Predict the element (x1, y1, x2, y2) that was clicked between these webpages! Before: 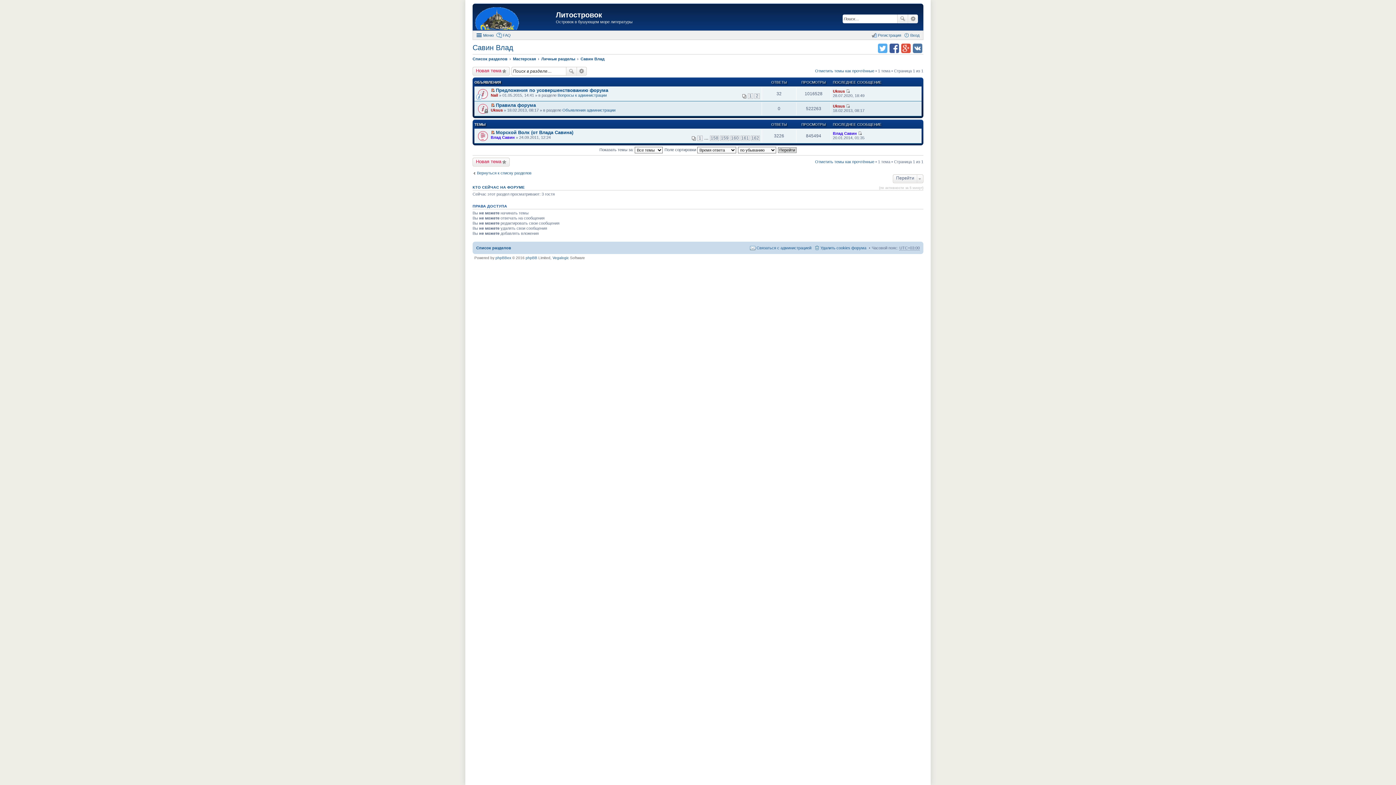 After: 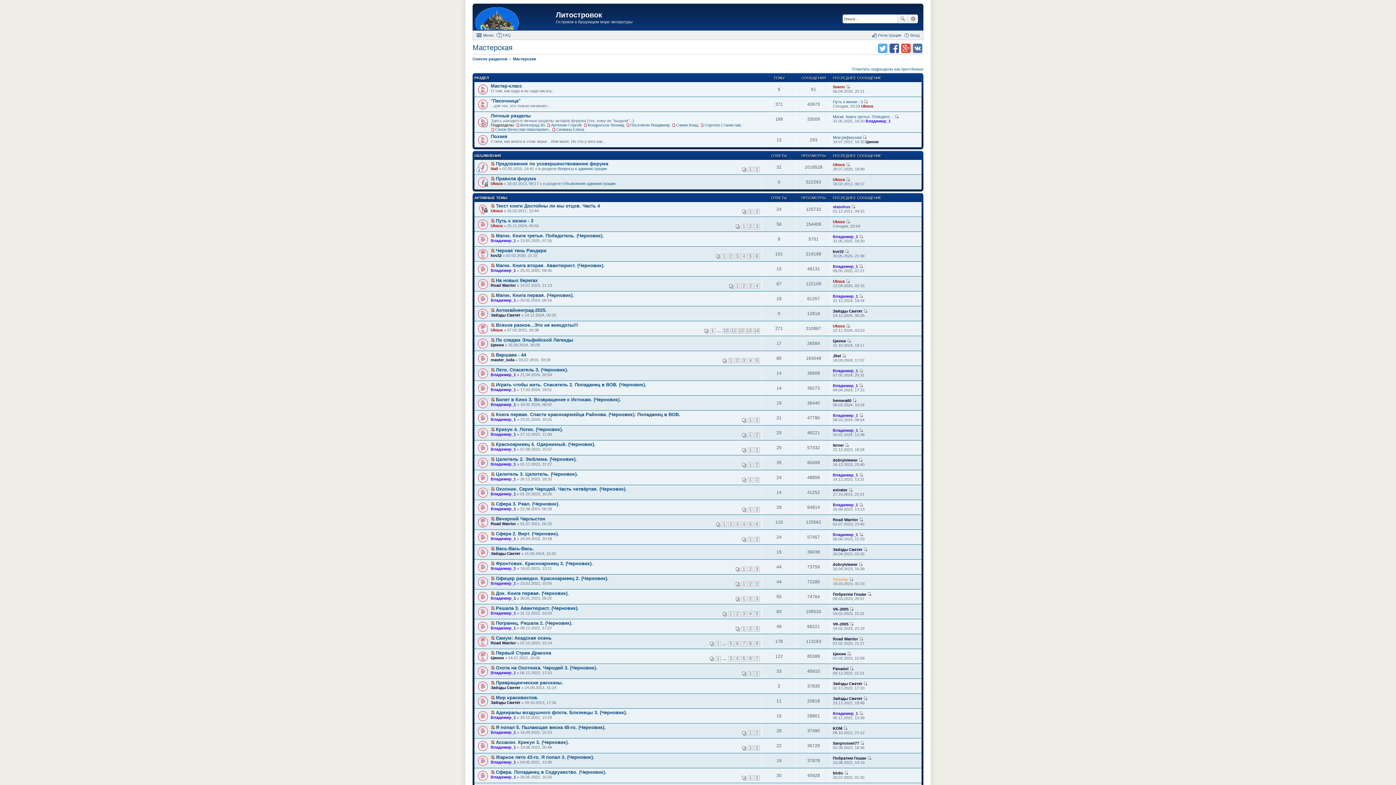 Action: bbox: (513, 54, 536, 63) label: Мастерская